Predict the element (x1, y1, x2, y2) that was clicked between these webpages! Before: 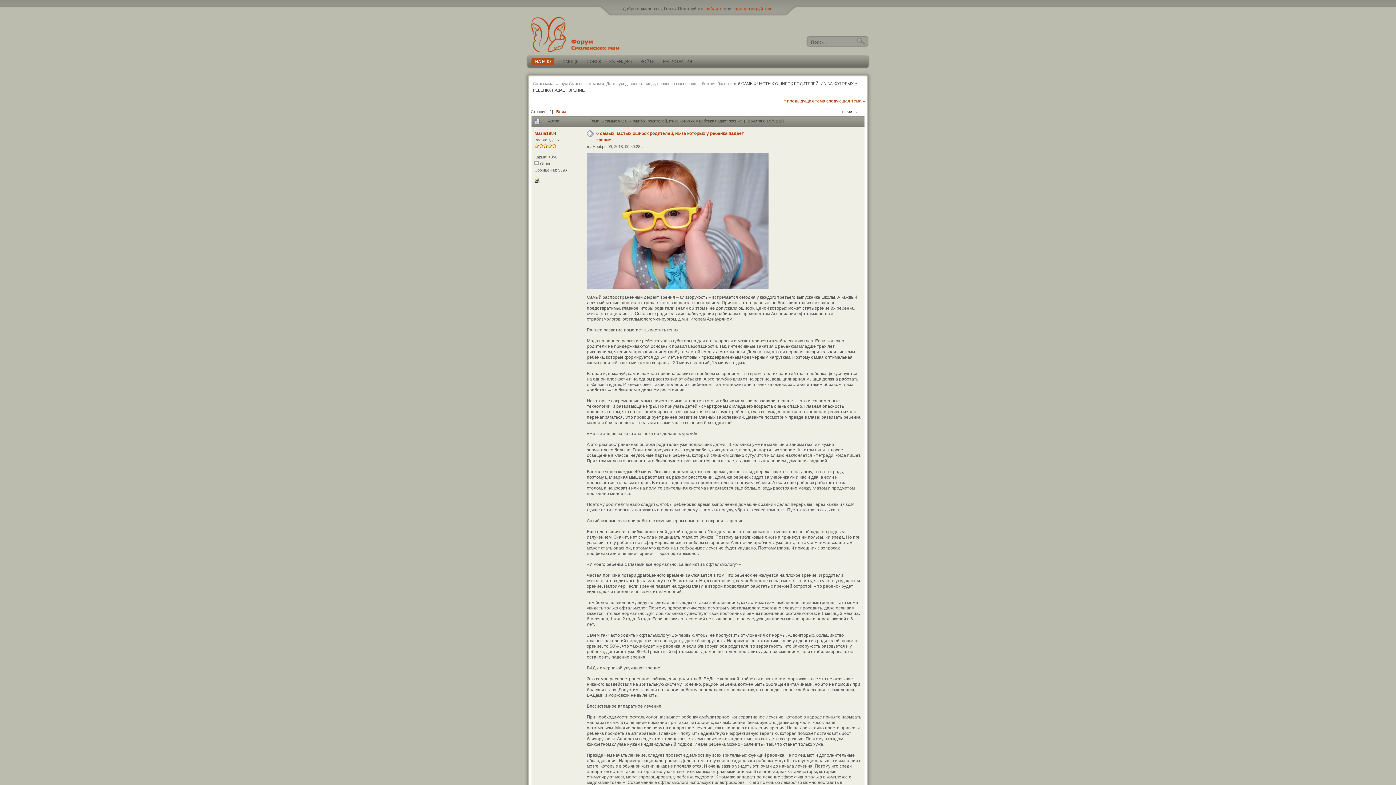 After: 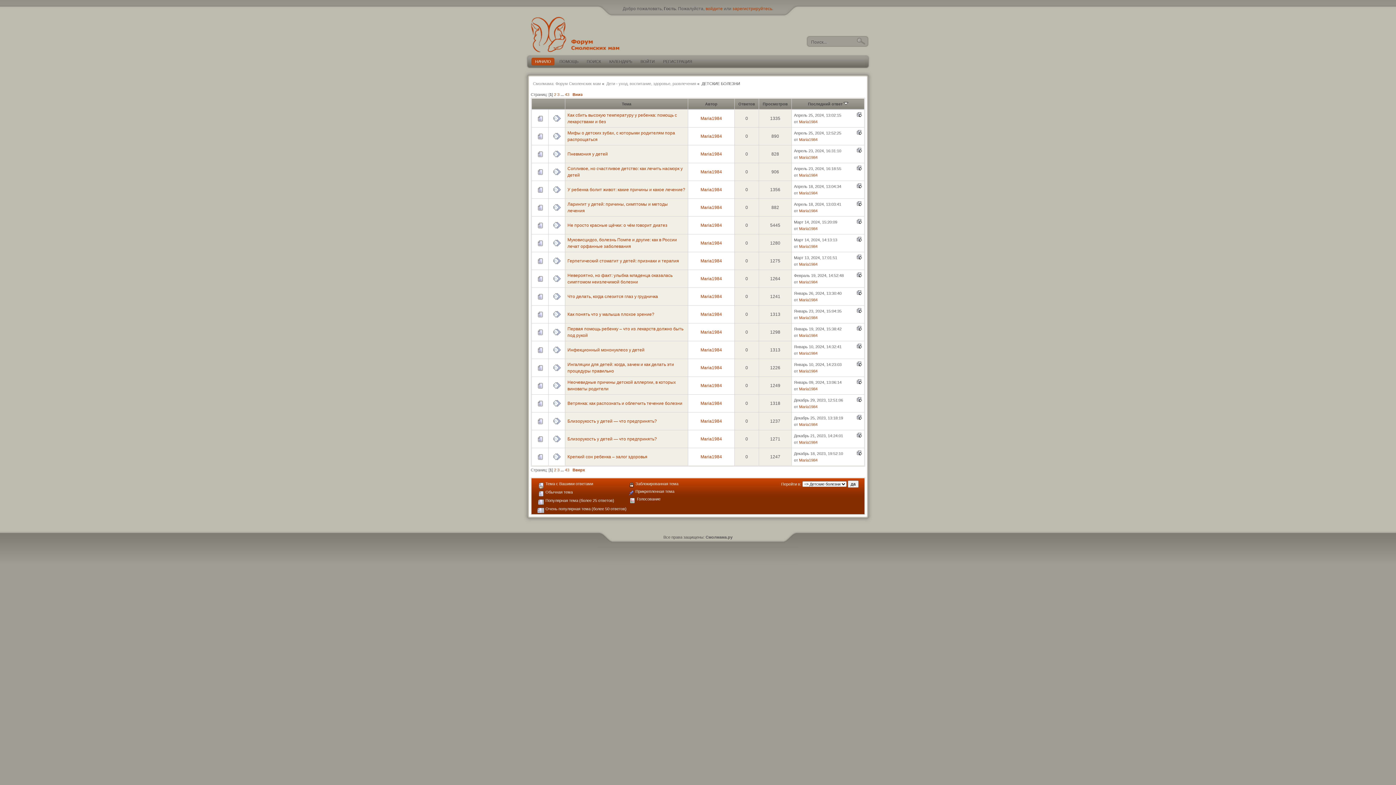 Action: bbox: (701, 81, 732, 85) label: Детские болезни